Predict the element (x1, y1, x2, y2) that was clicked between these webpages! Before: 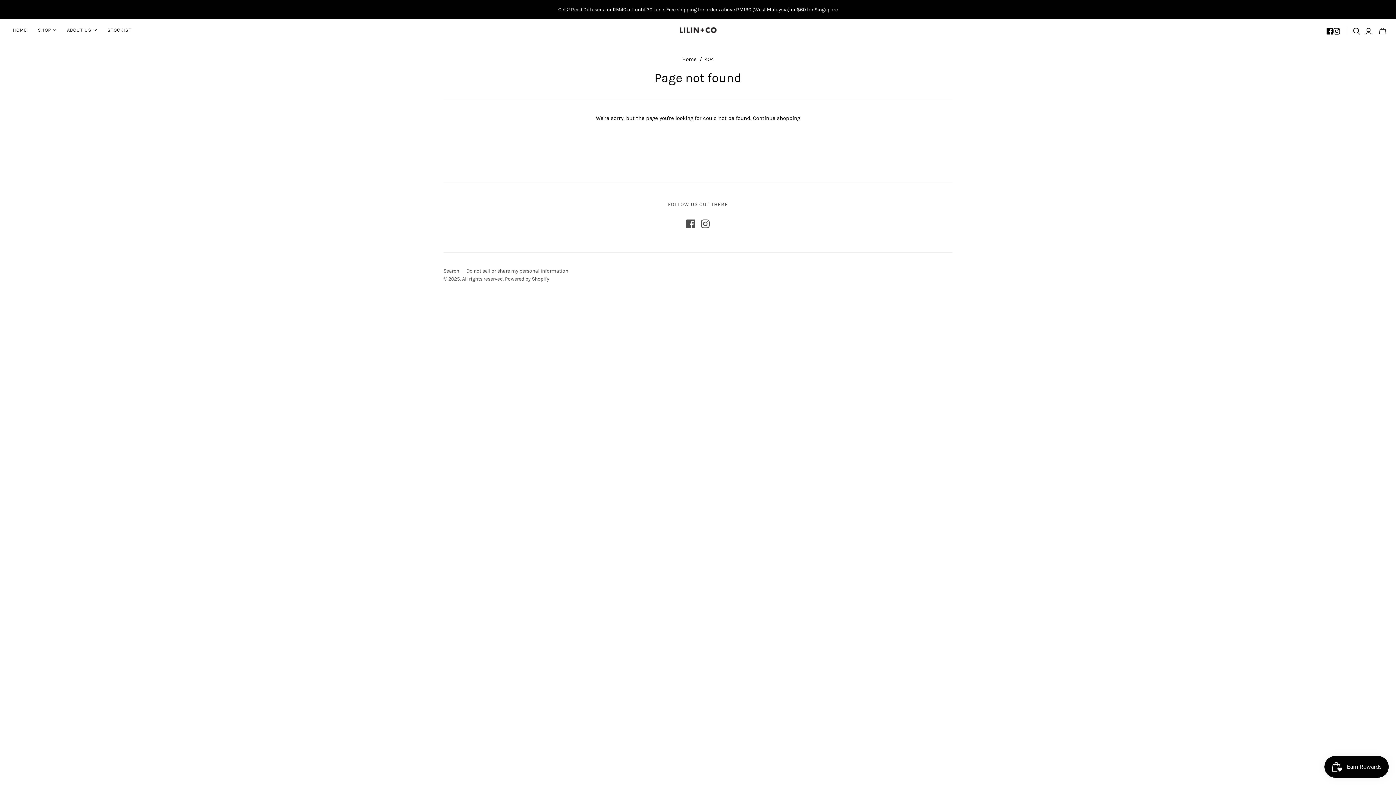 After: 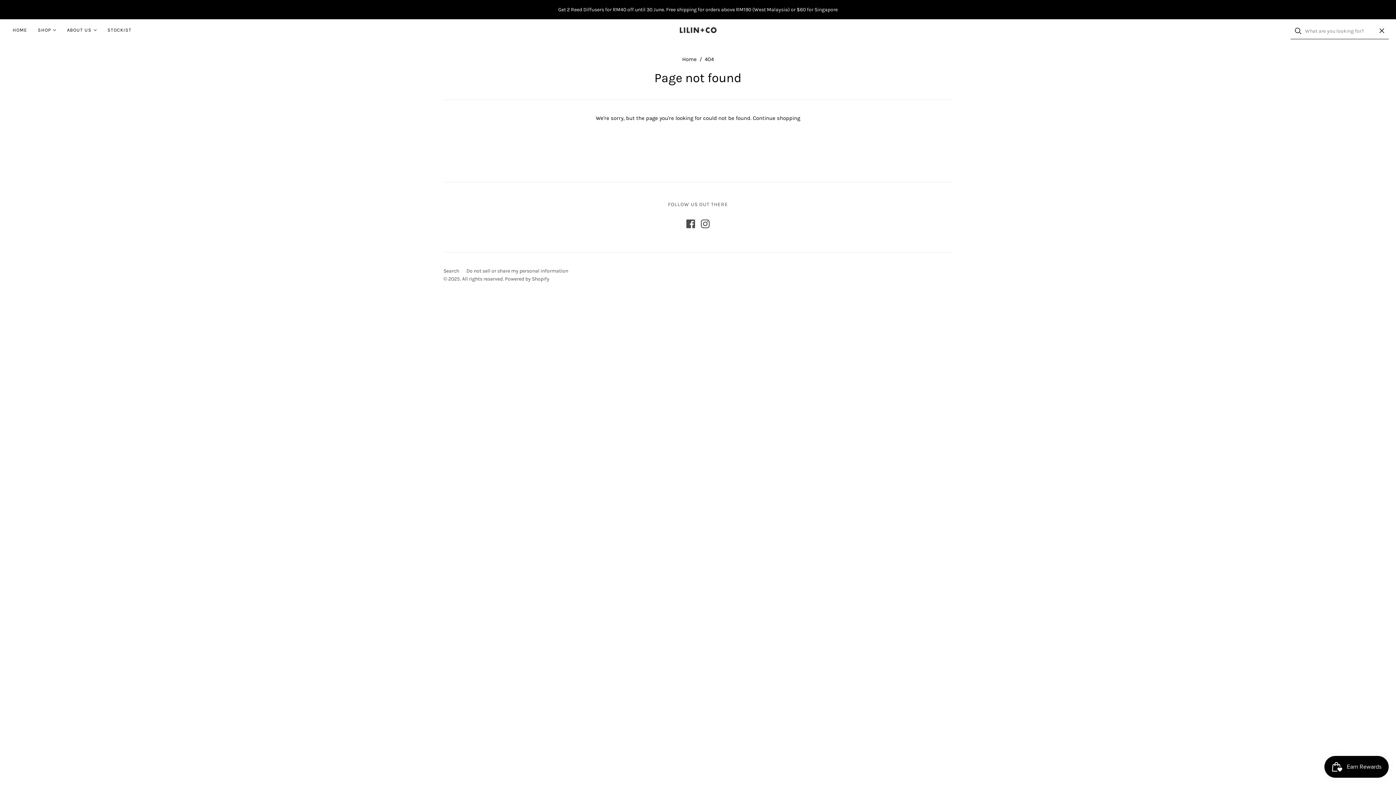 Action: label: Open search bbox: (1353, 27, 1360, 34)